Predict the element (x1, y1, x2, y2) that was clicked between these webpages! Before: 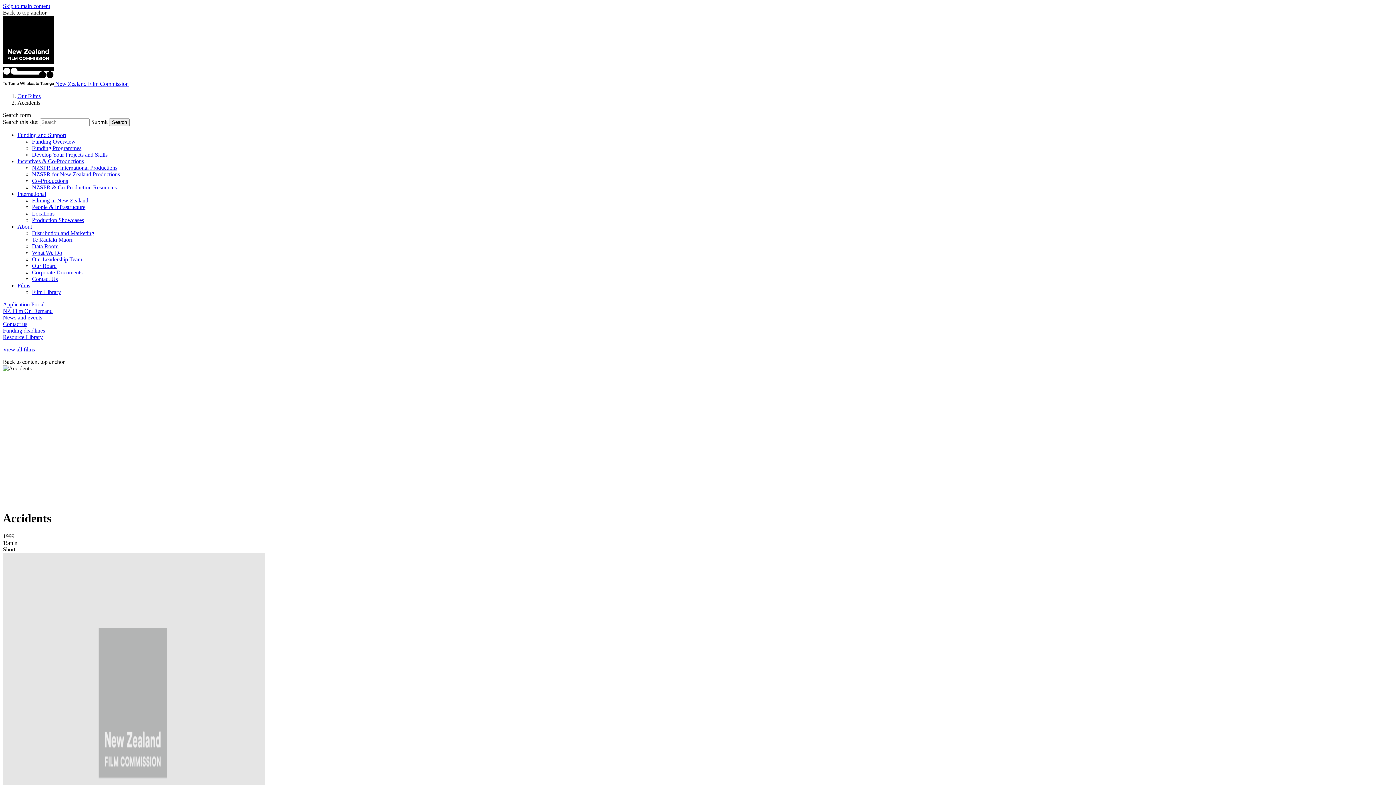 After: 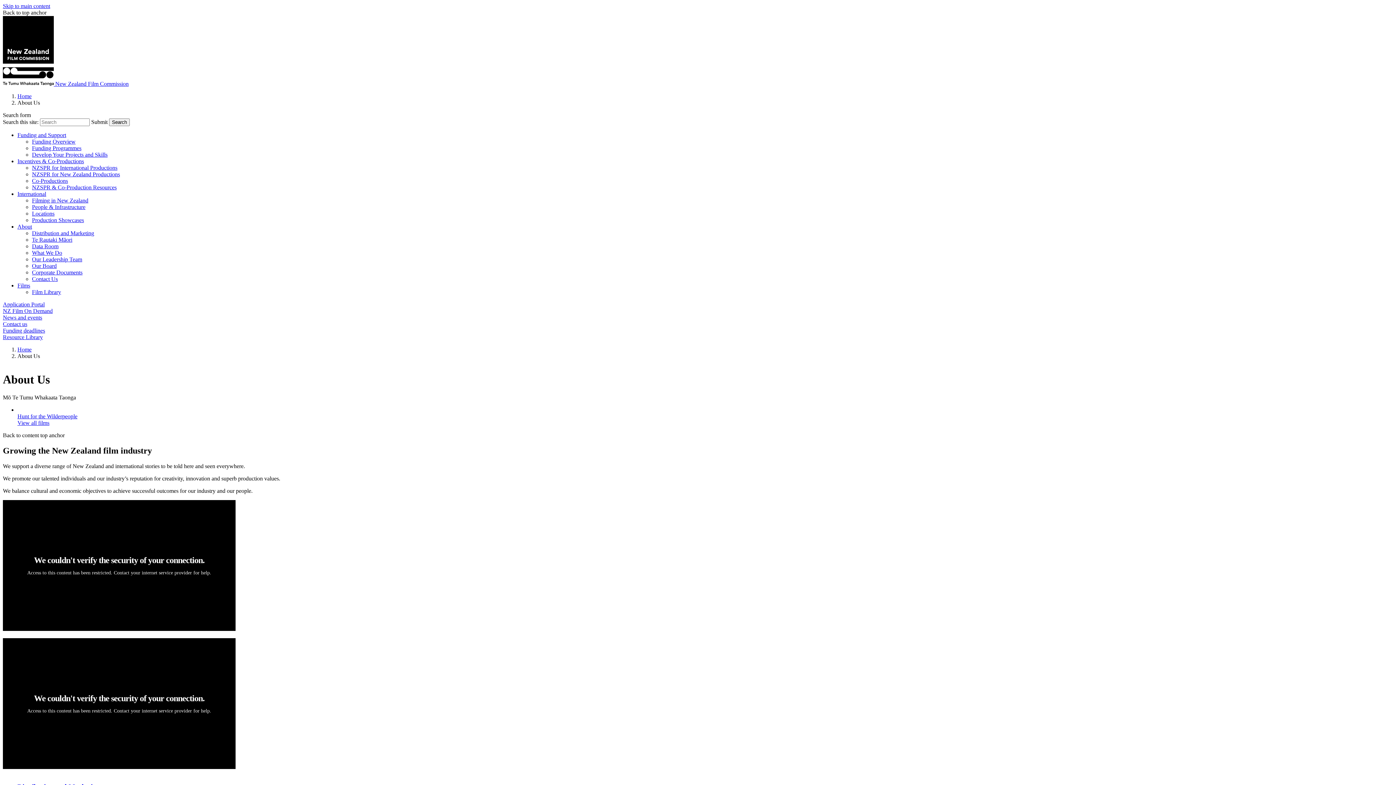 Action: label: About bbox: (17, 223, 32, 229)